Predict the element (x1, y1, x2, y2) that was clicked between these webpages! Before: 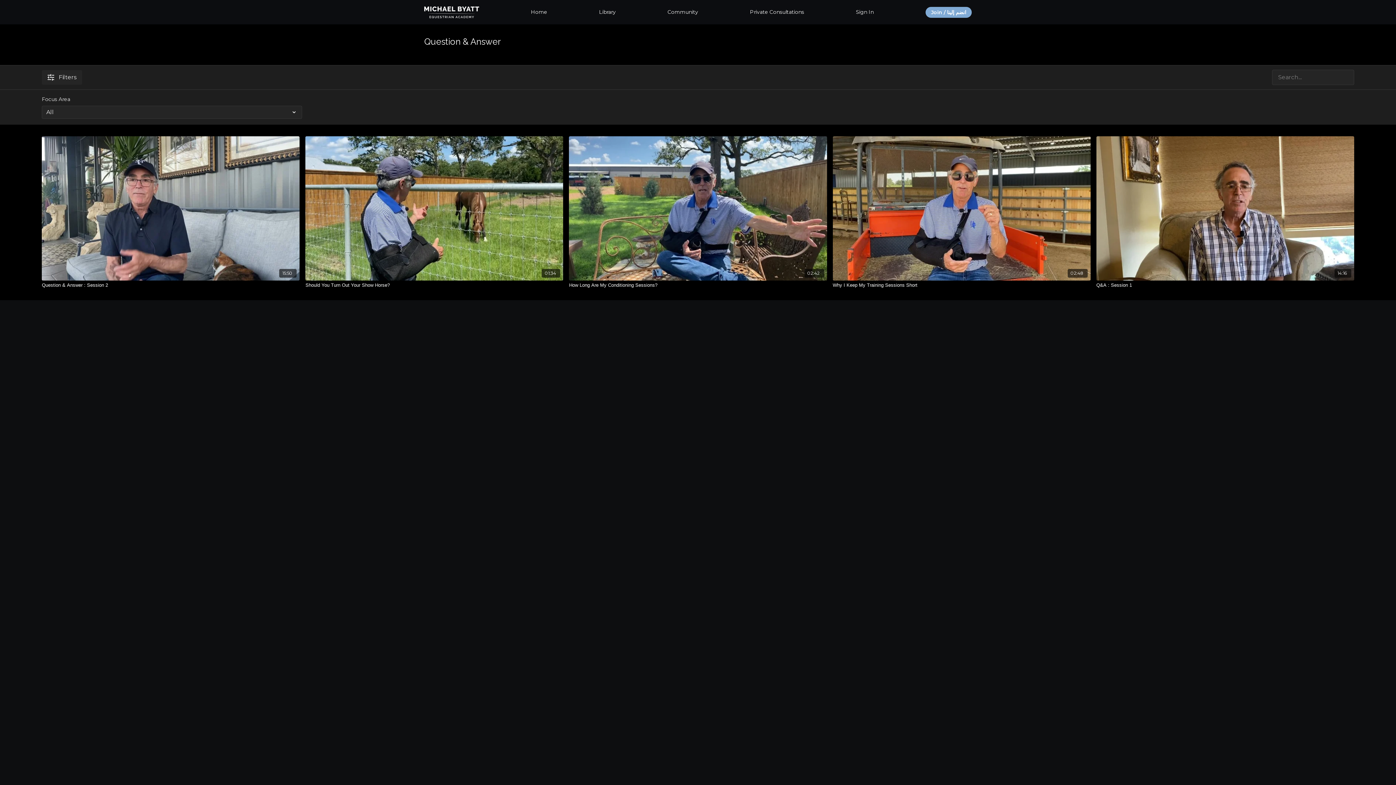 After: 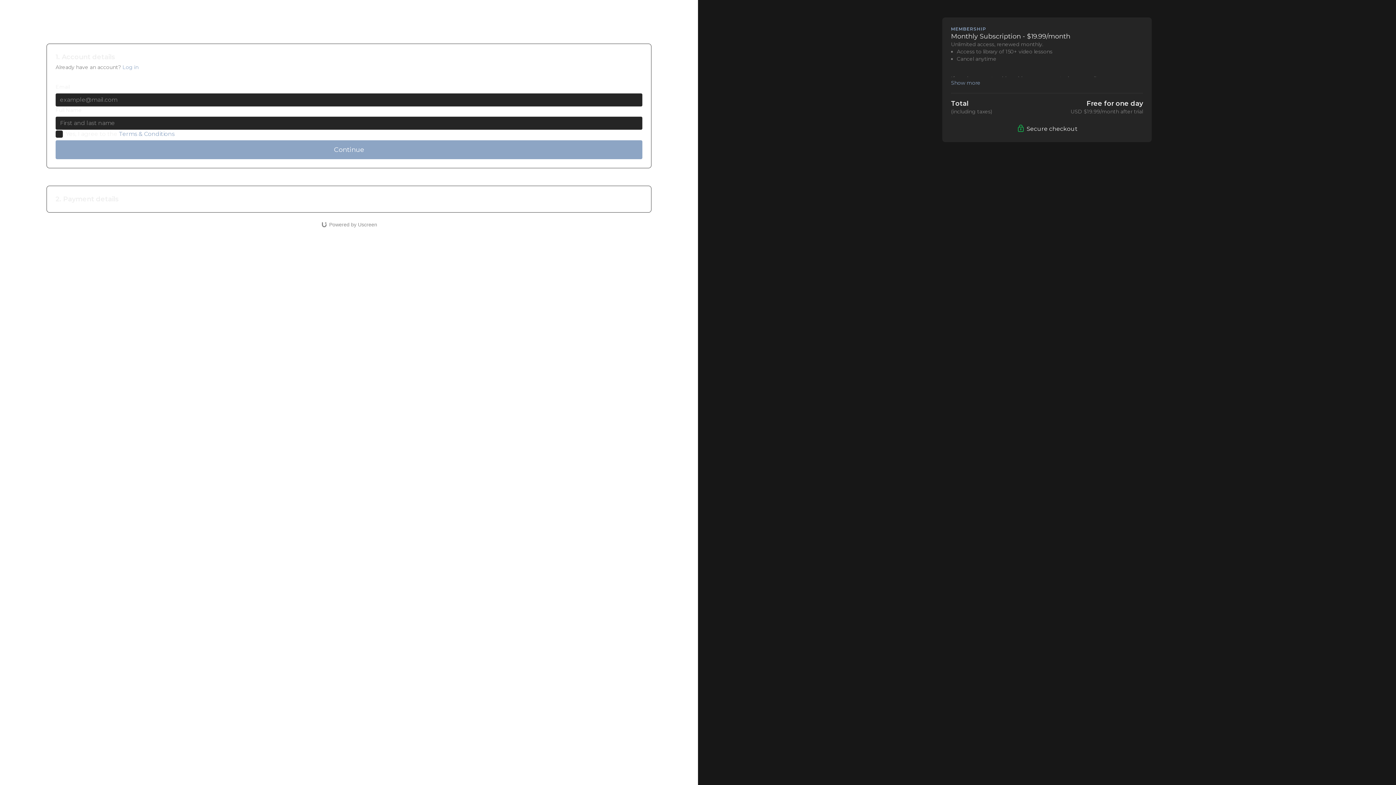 Action: label: Join / انضم إلينا bbox: (925, 6, 971, 17)